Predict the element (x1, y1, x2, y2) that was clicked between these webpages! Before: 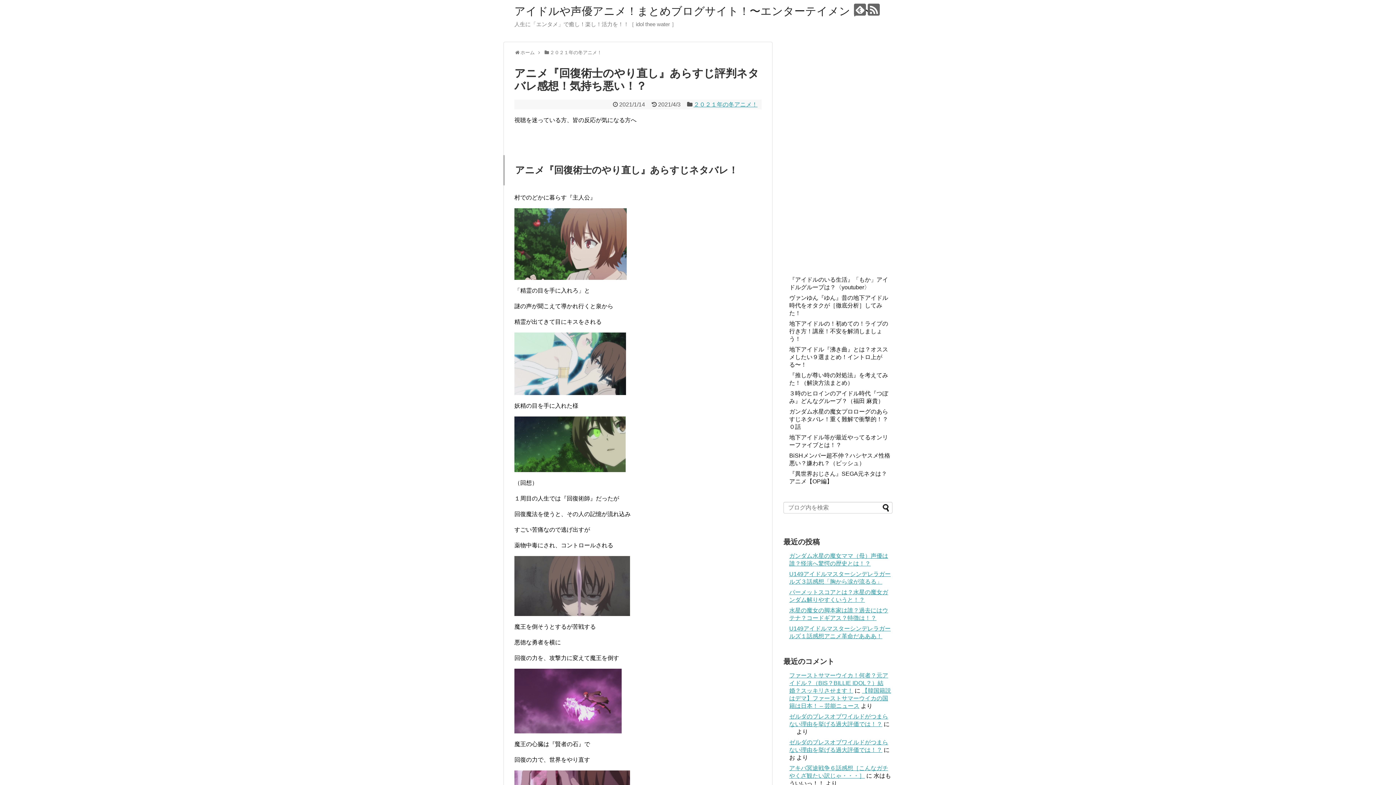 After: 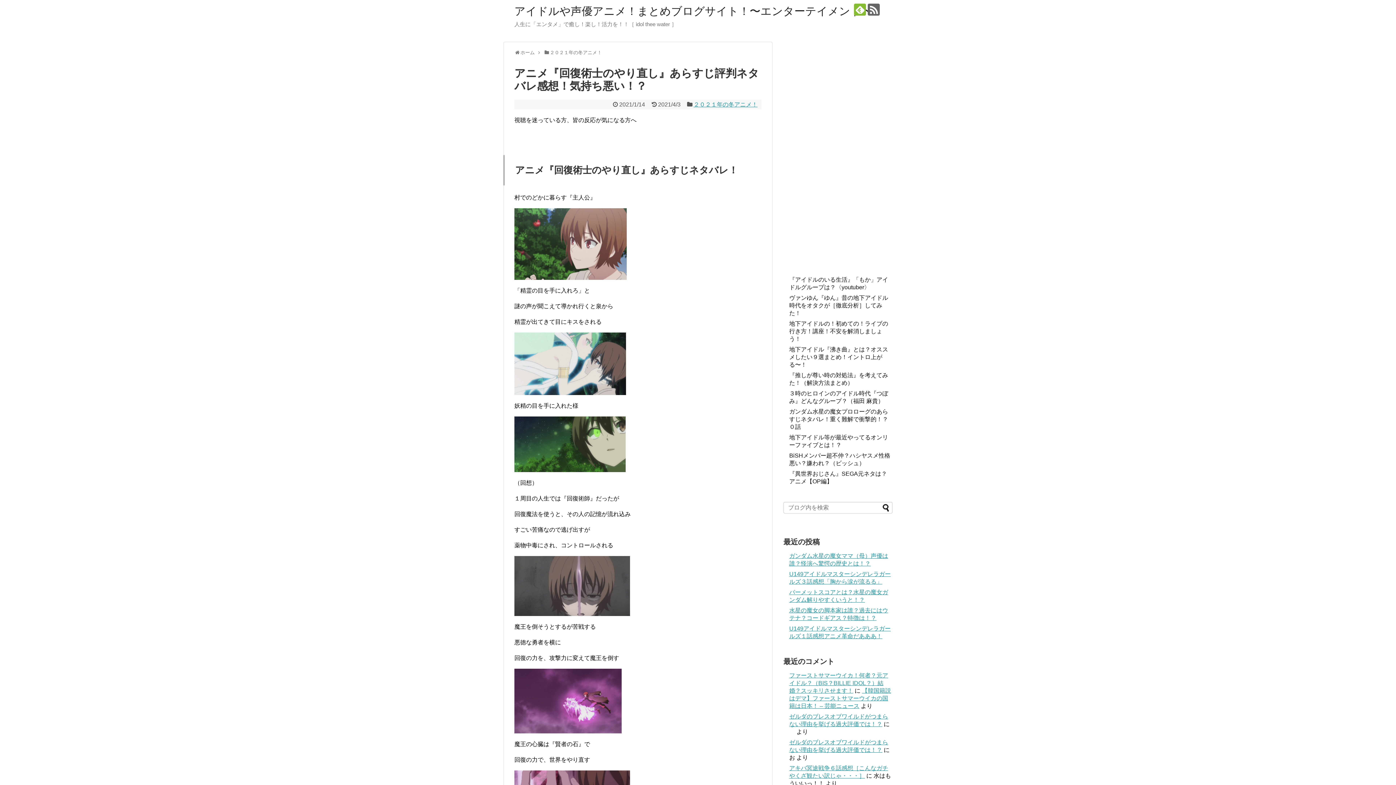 Action: bbox: (854, 3, 866, 15)